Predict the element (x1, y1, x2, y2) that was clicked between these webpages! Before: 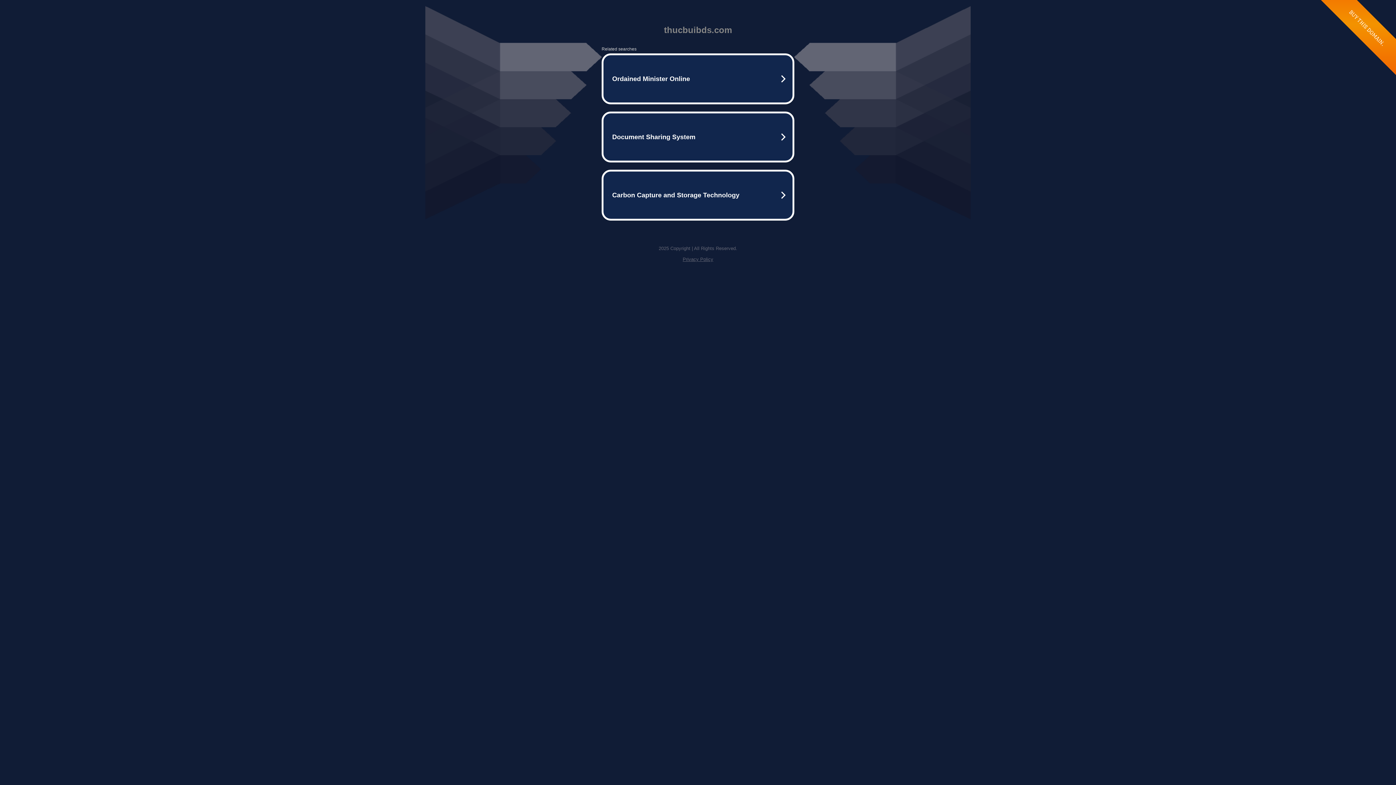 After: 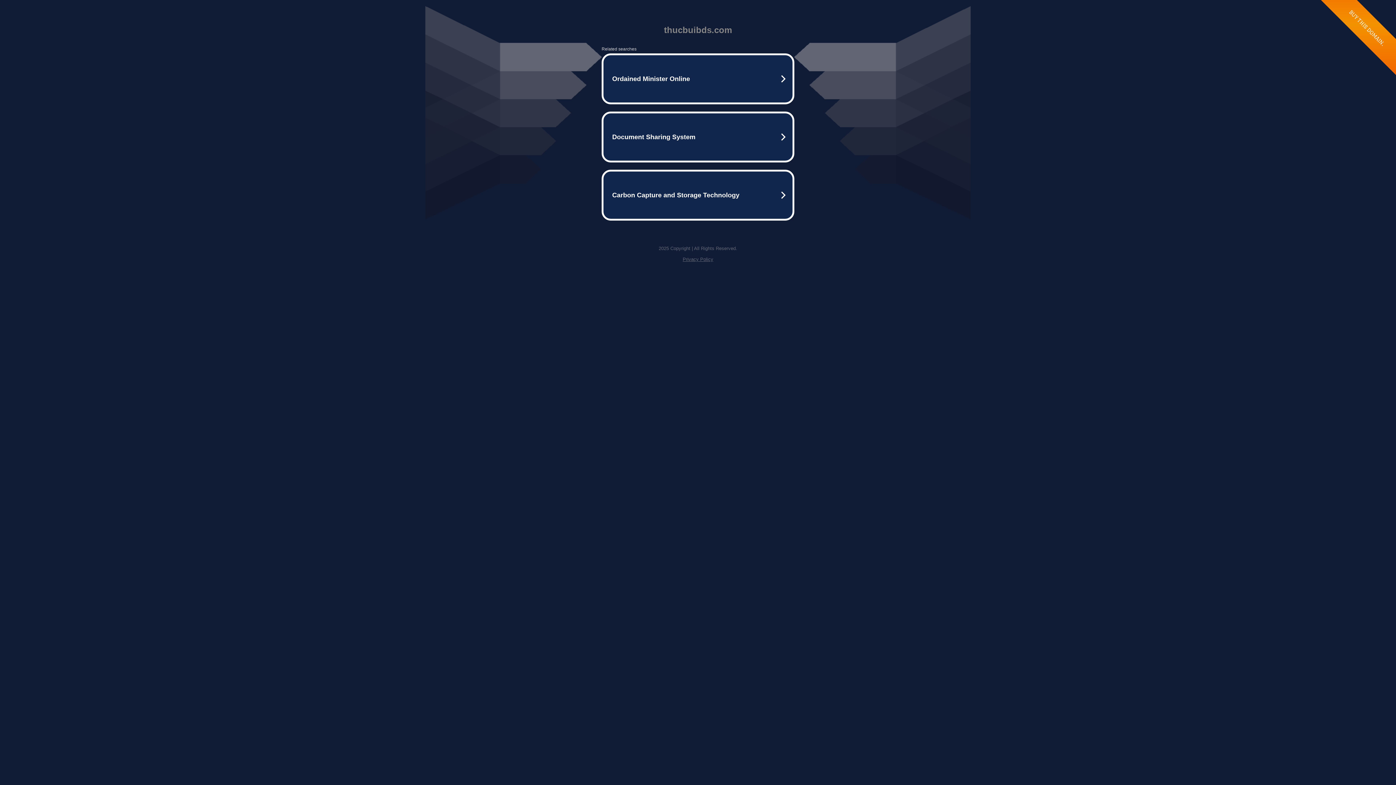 Action: label: Privacy Policy bbox: (682, 256, 713, 262)